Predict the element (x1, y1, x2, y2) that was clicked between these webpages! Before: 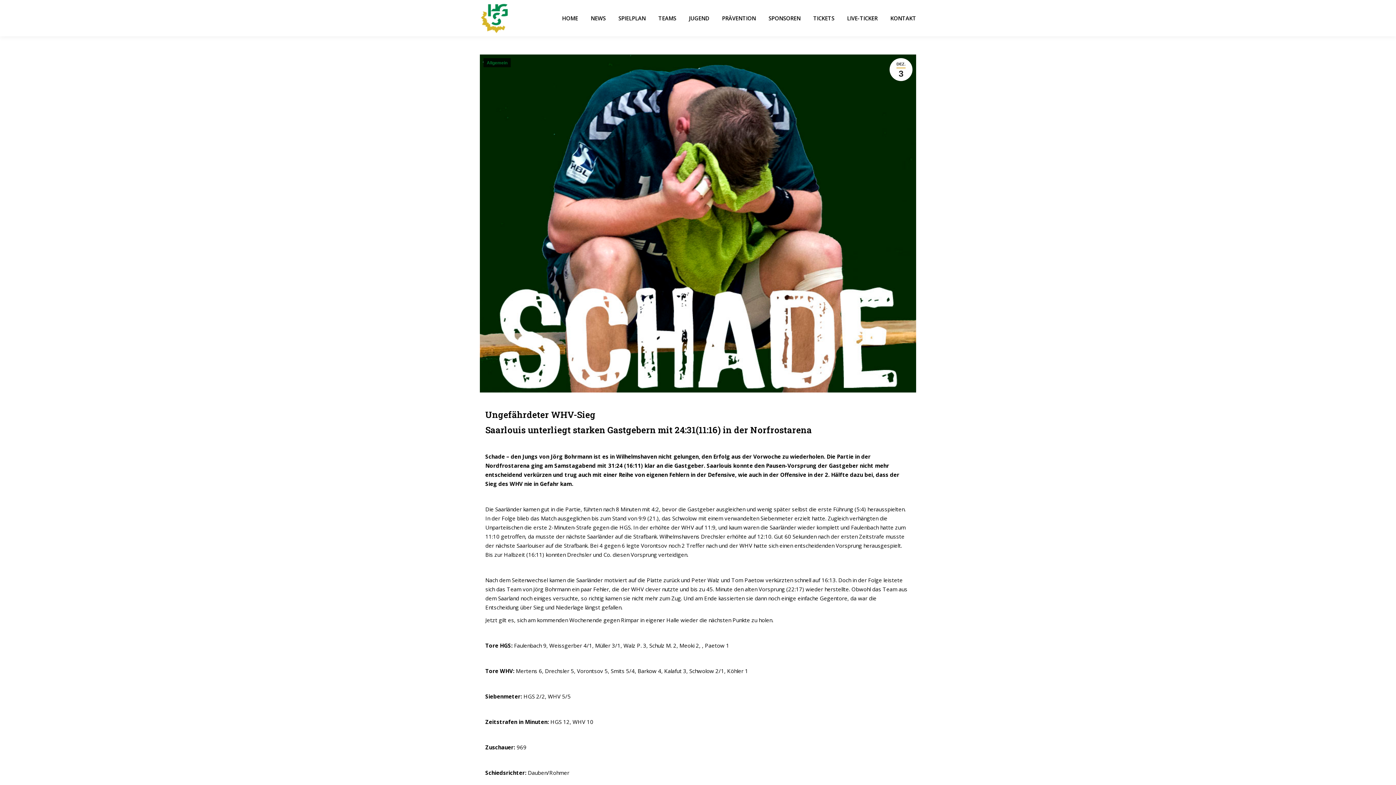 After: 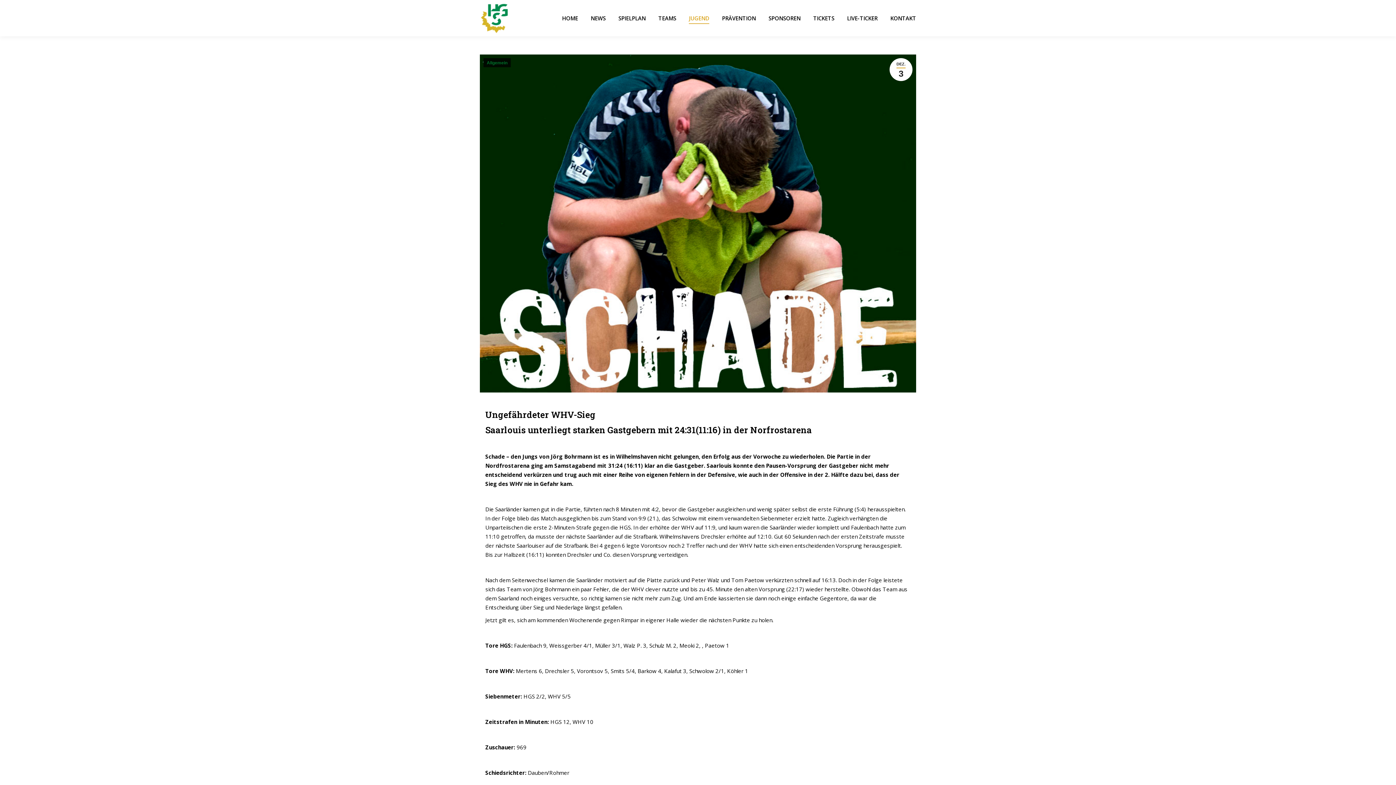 Action: bbox: (689, 6, 709, 29) label: JUGEND